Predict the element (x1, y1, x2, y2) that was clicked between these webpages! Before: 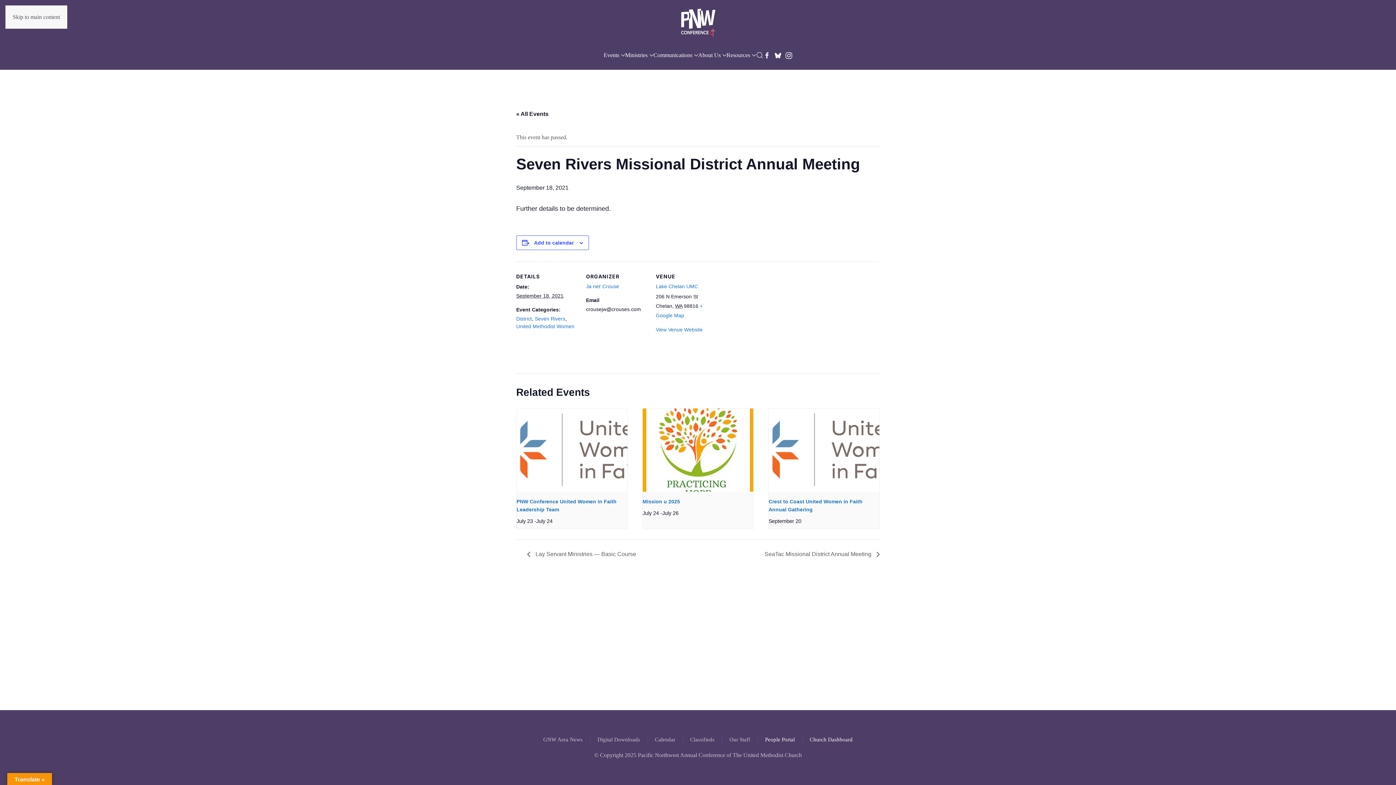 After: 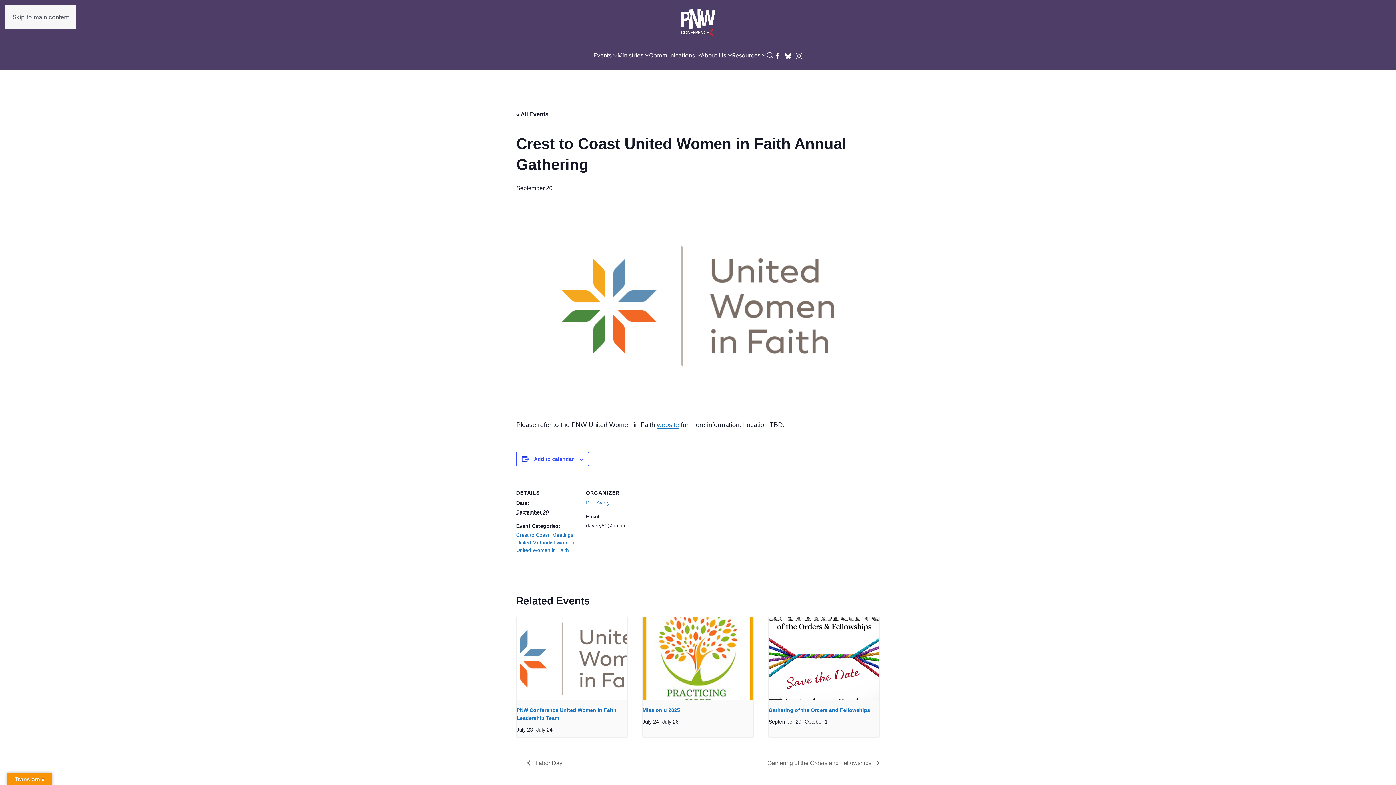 Action: bbox: (768, 408, 879, 491)